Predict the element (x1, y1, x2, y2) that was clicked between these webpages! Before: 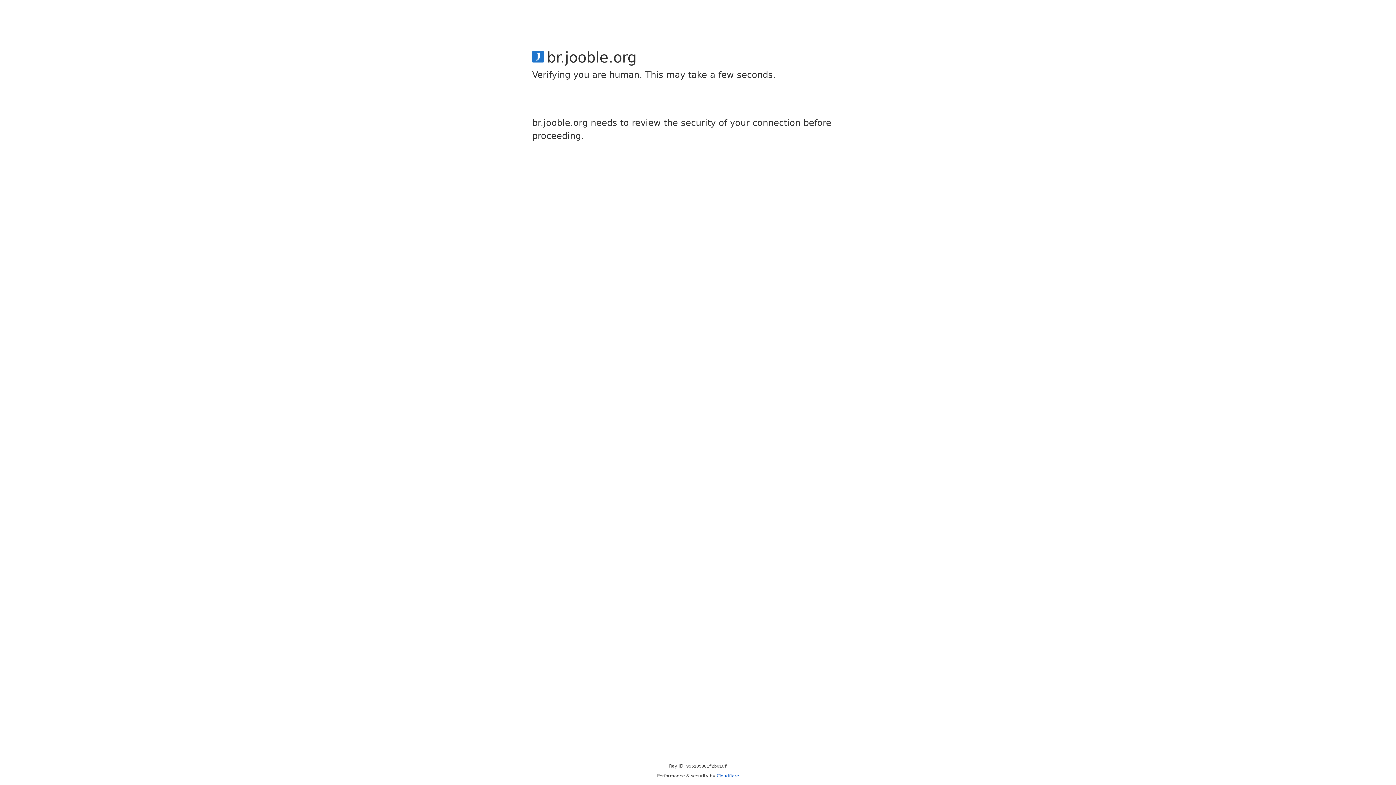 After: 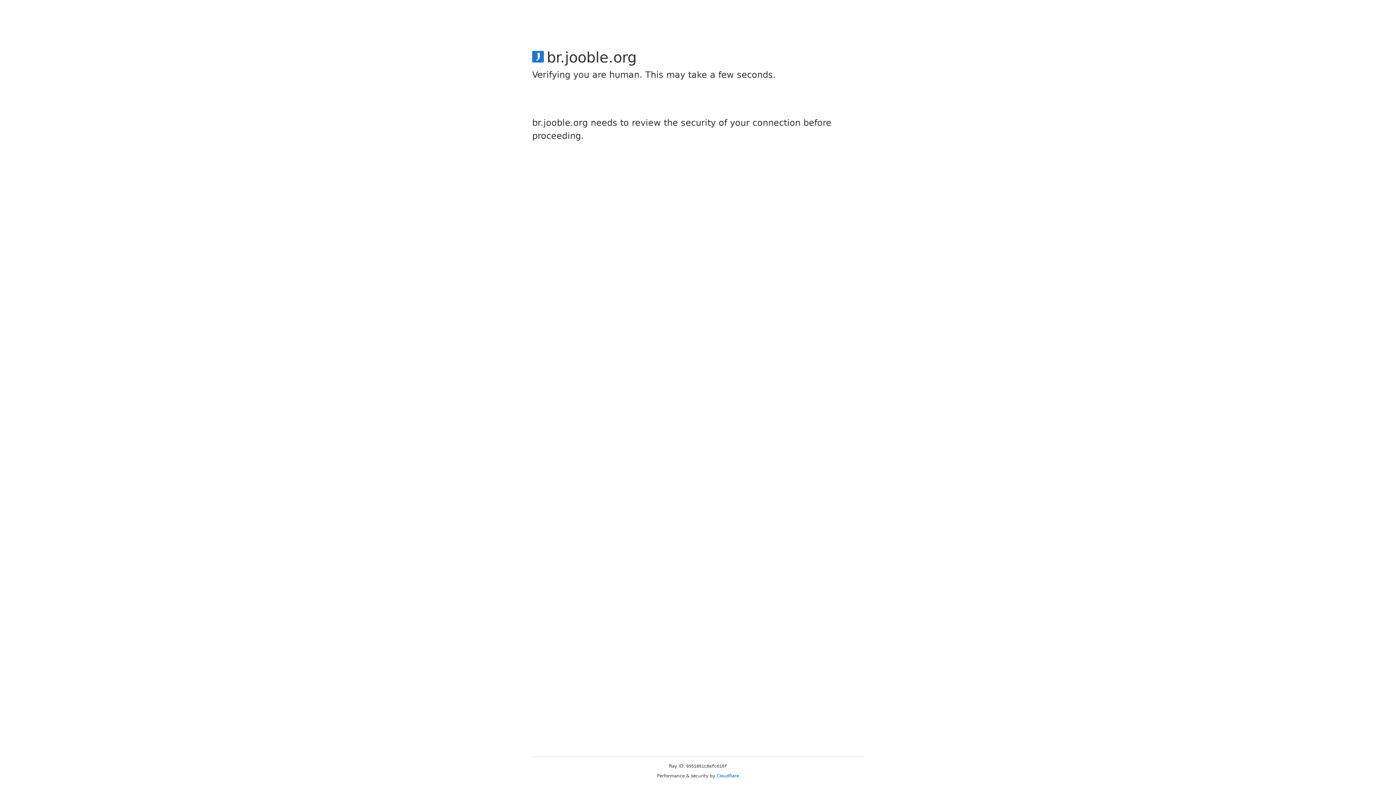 Action: label: Cloudflare bbox: (716, 773, 739, 778)